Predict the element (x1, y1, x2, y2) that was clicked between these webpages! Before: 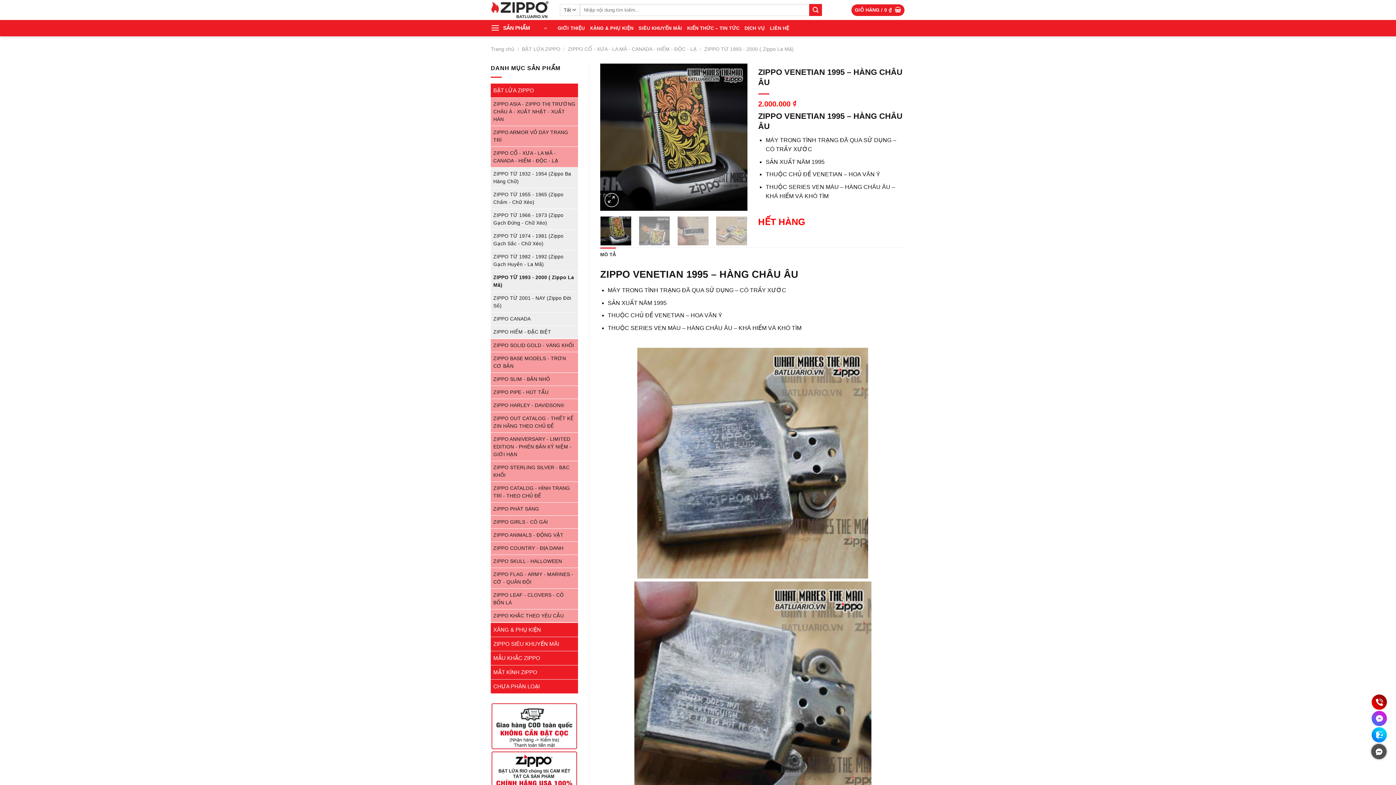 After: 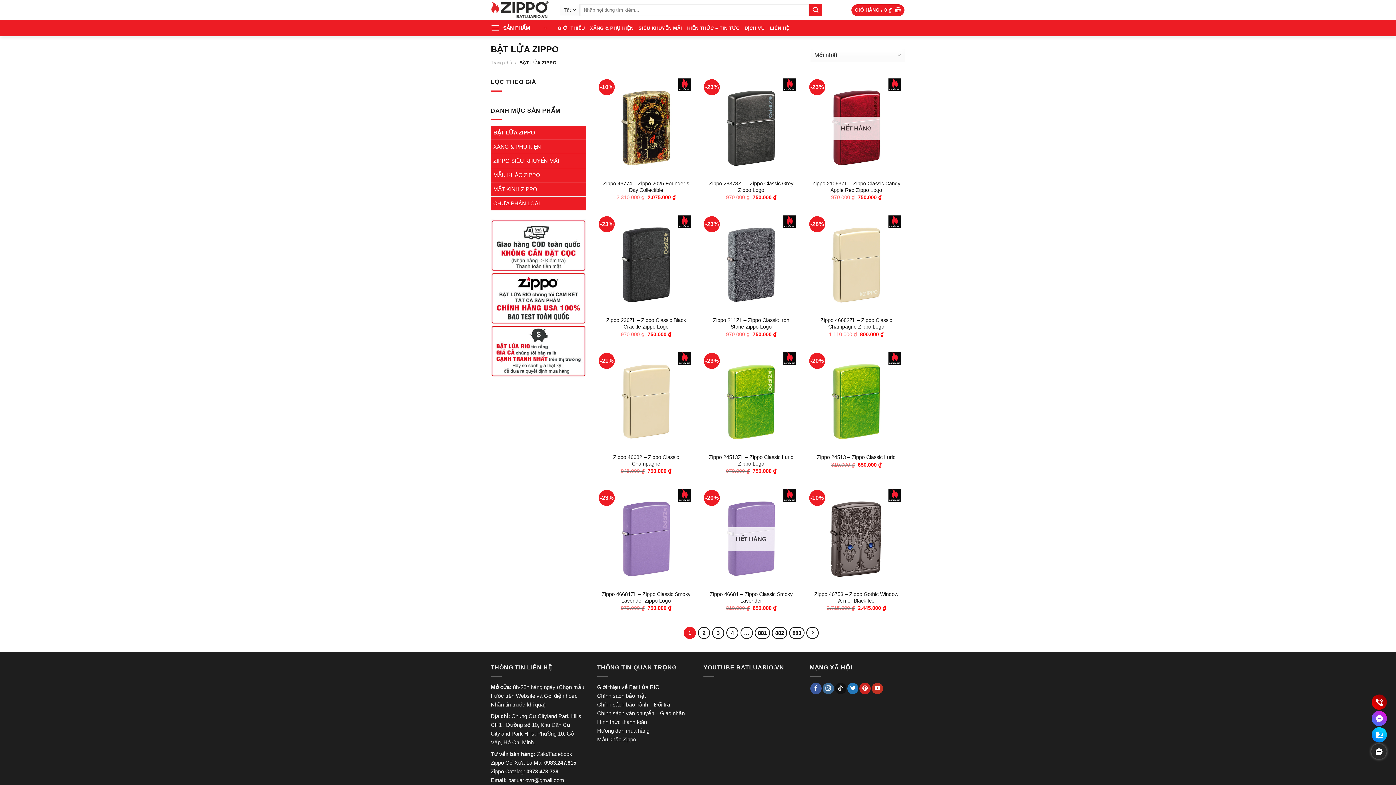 Action: bbox: (521, 46, 560, 52) label: BẬT LỬA ZIPPO